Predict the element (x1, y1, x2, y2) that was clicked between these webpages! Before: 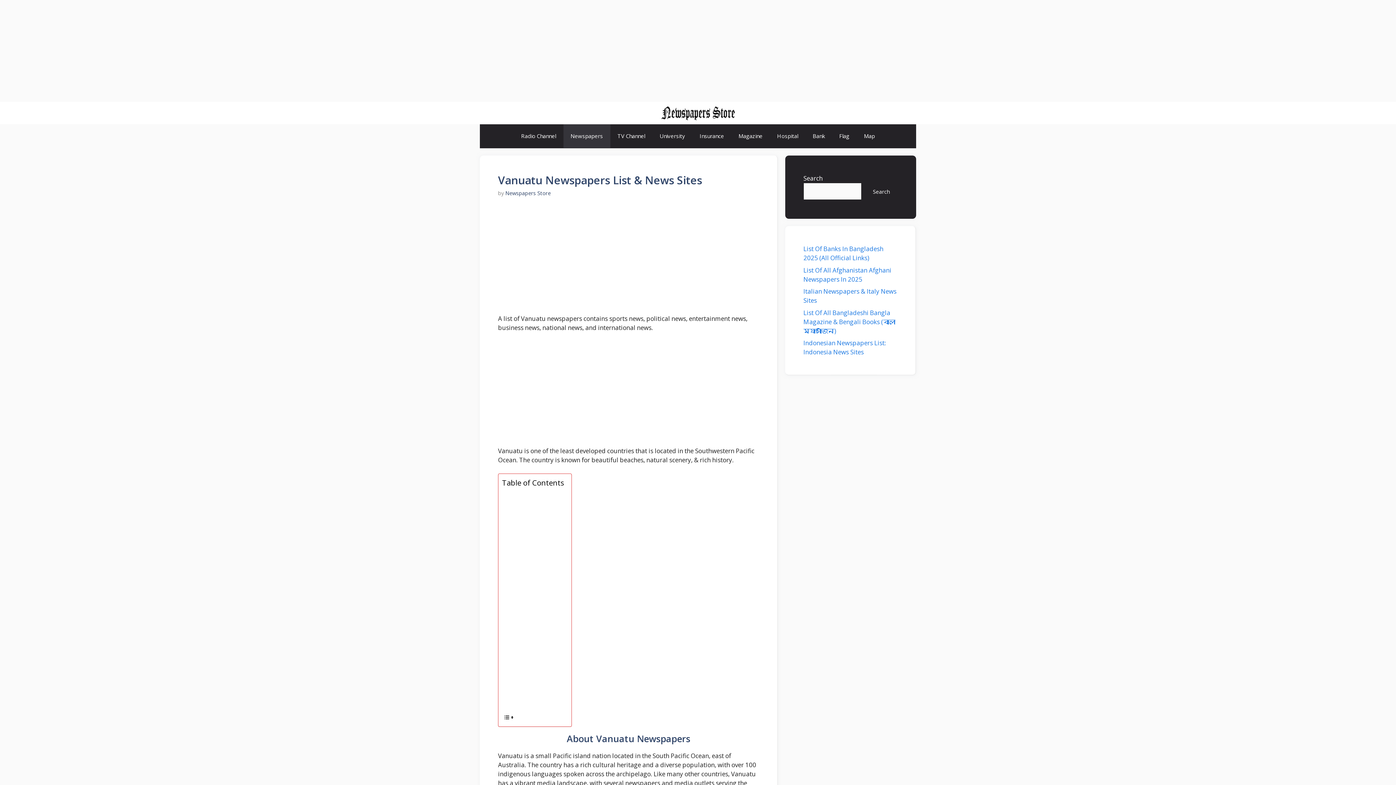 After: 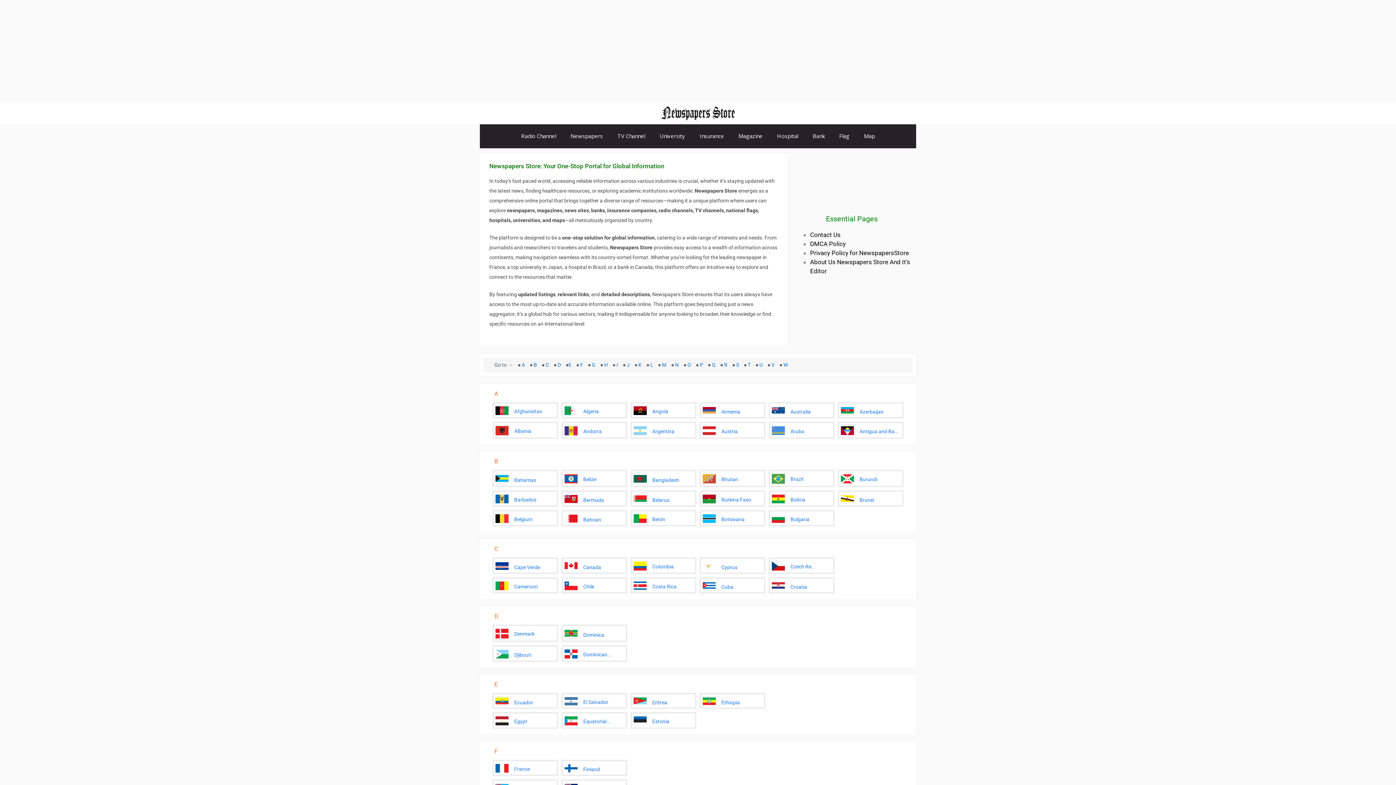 Action: bbox: (660, 108, 735, 116)